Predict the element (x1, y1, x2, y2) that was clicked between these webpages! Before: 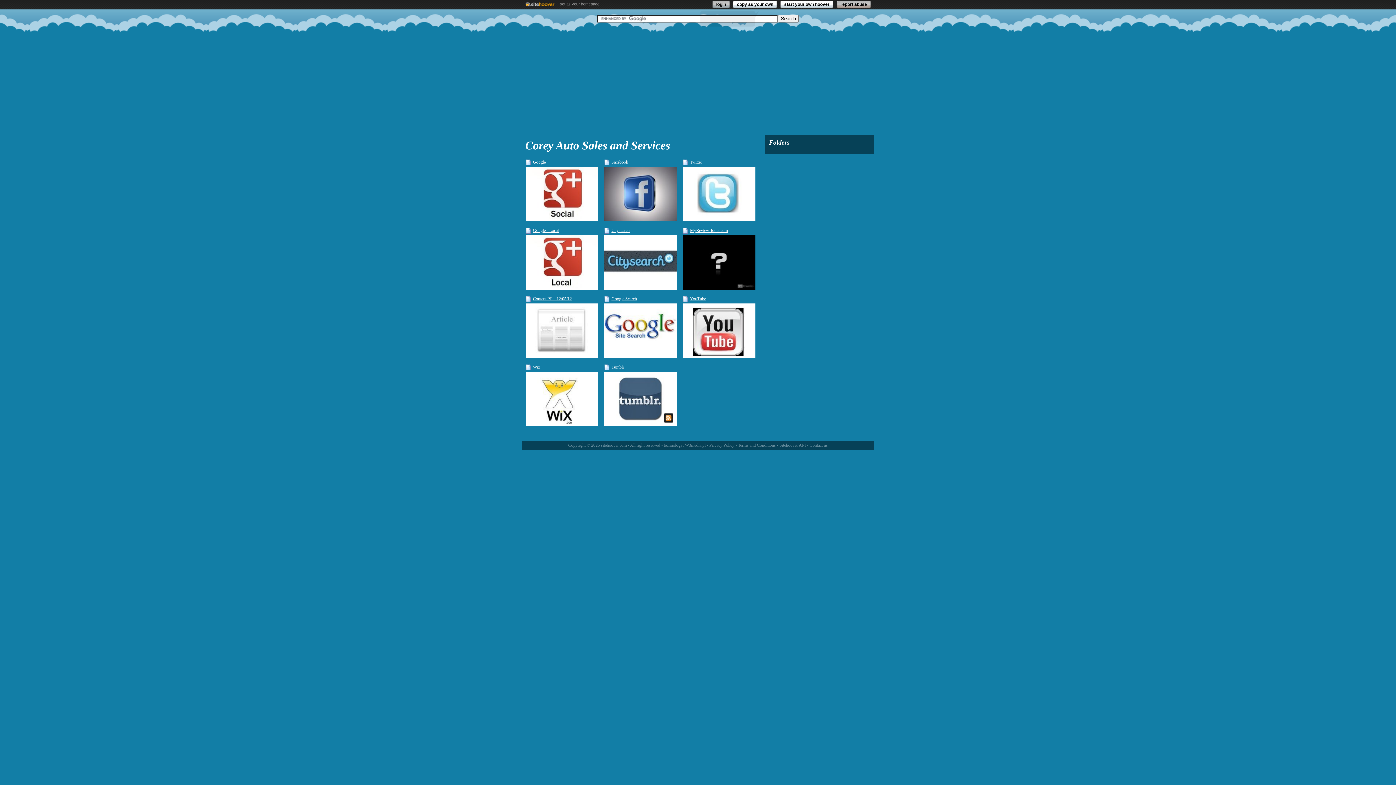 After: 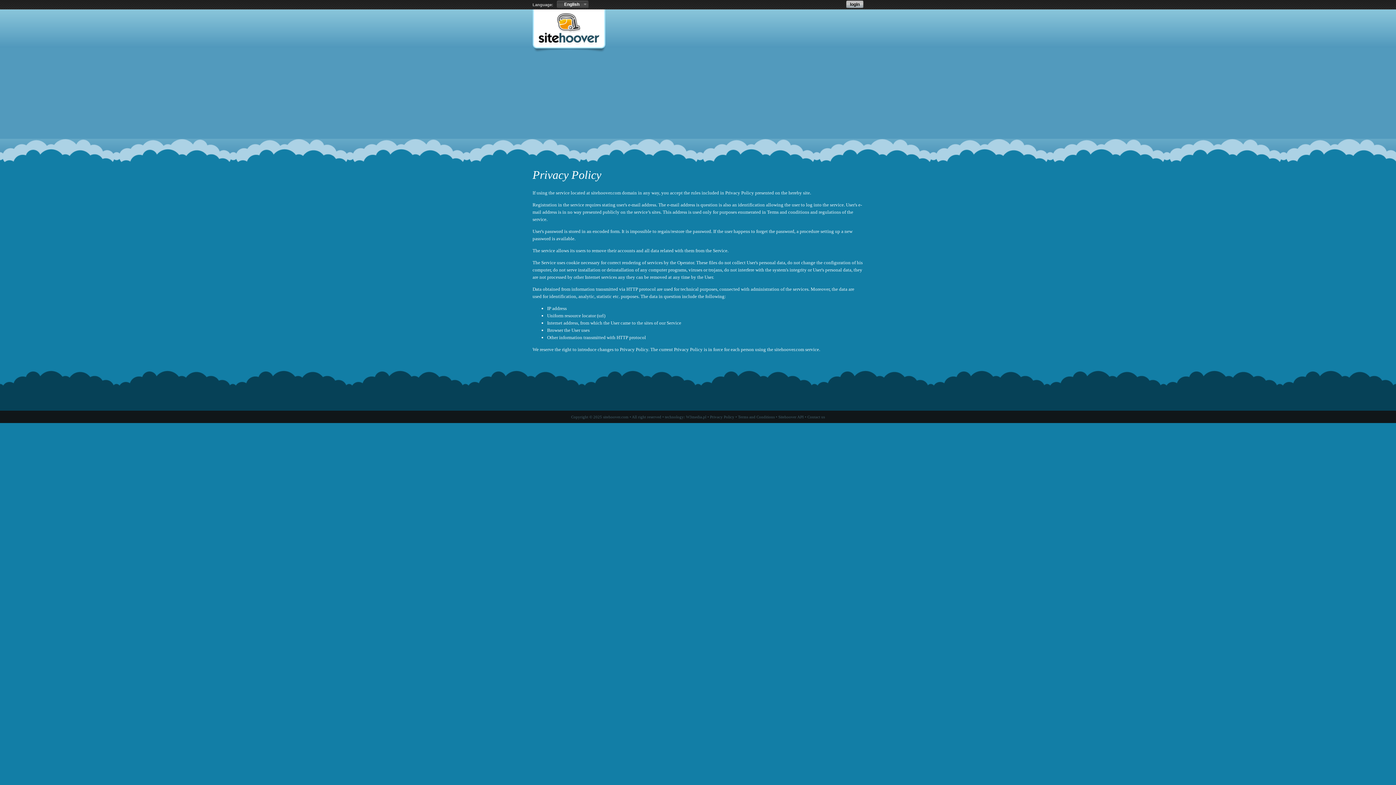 Action: bbox: (709, 442, 734, 448) label: Privacy Policy